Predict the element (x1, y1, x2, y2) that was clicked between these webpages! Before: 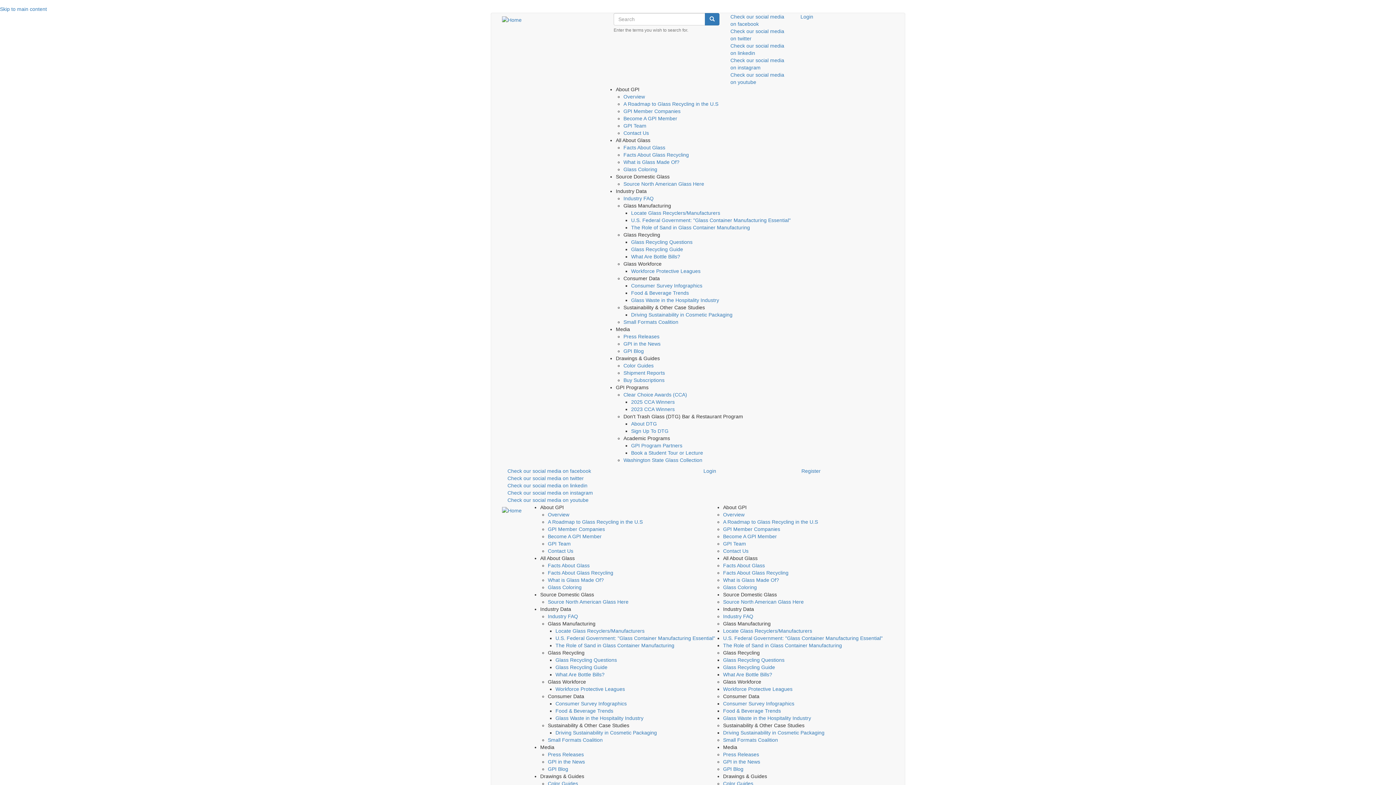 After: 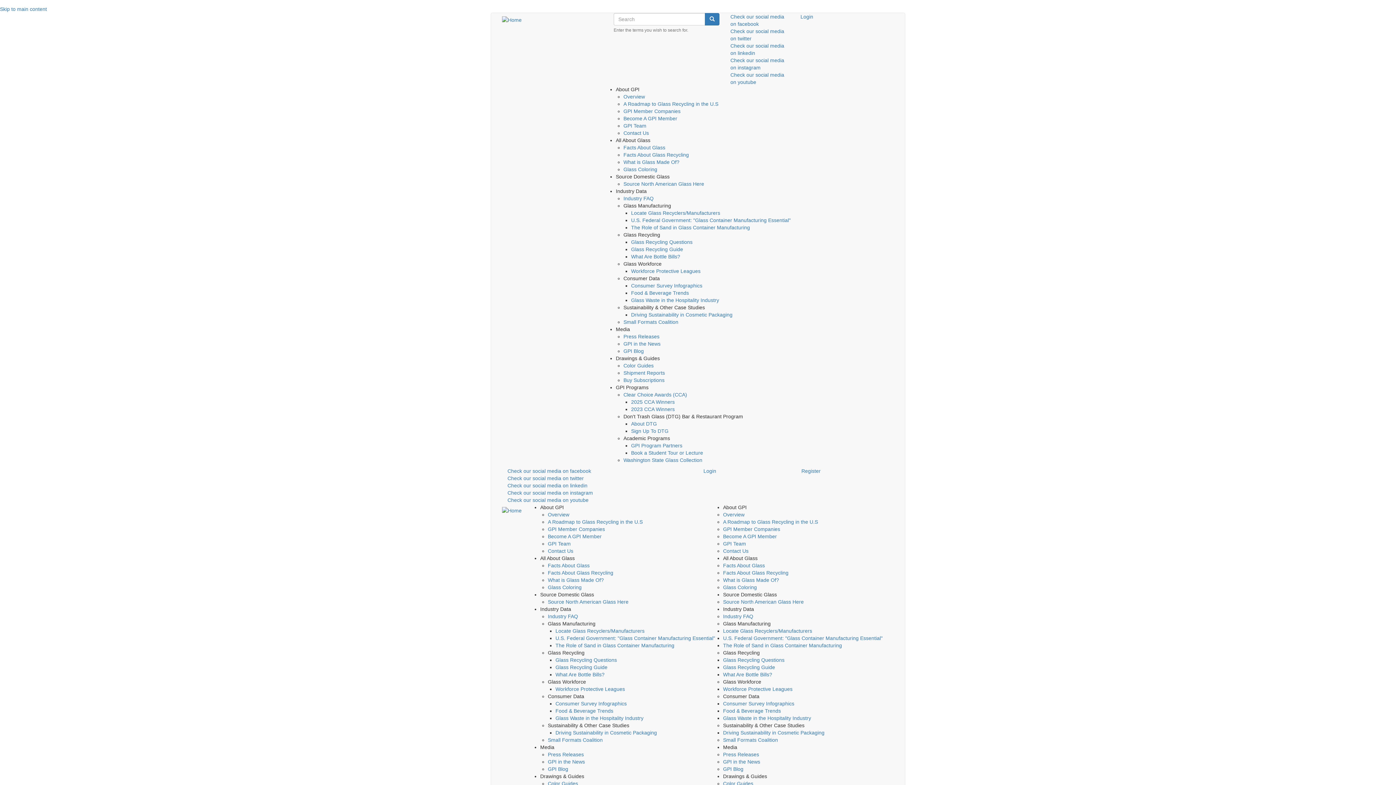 Action: label: The Role of Sand in Glass Container Manufacturing bbox: (631, 224, 750, 230)